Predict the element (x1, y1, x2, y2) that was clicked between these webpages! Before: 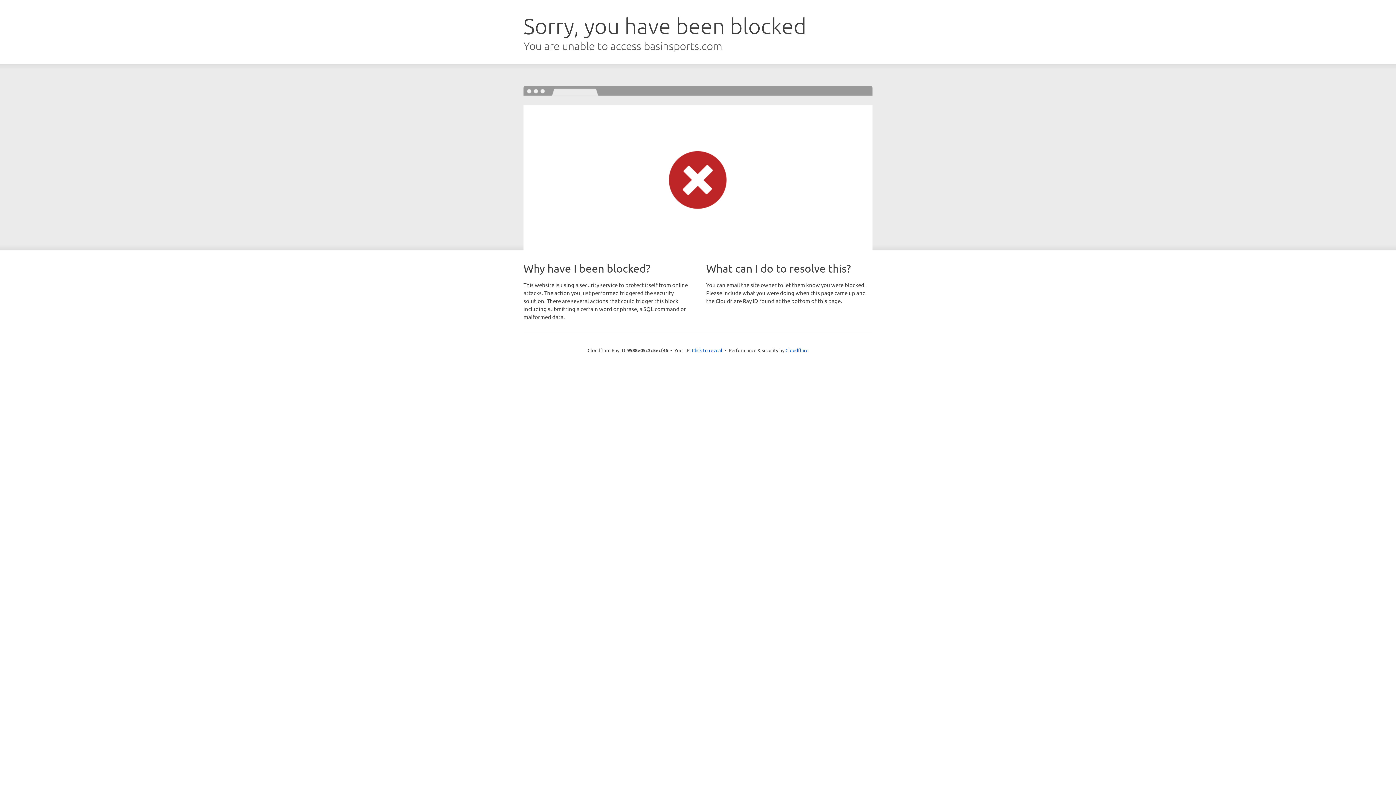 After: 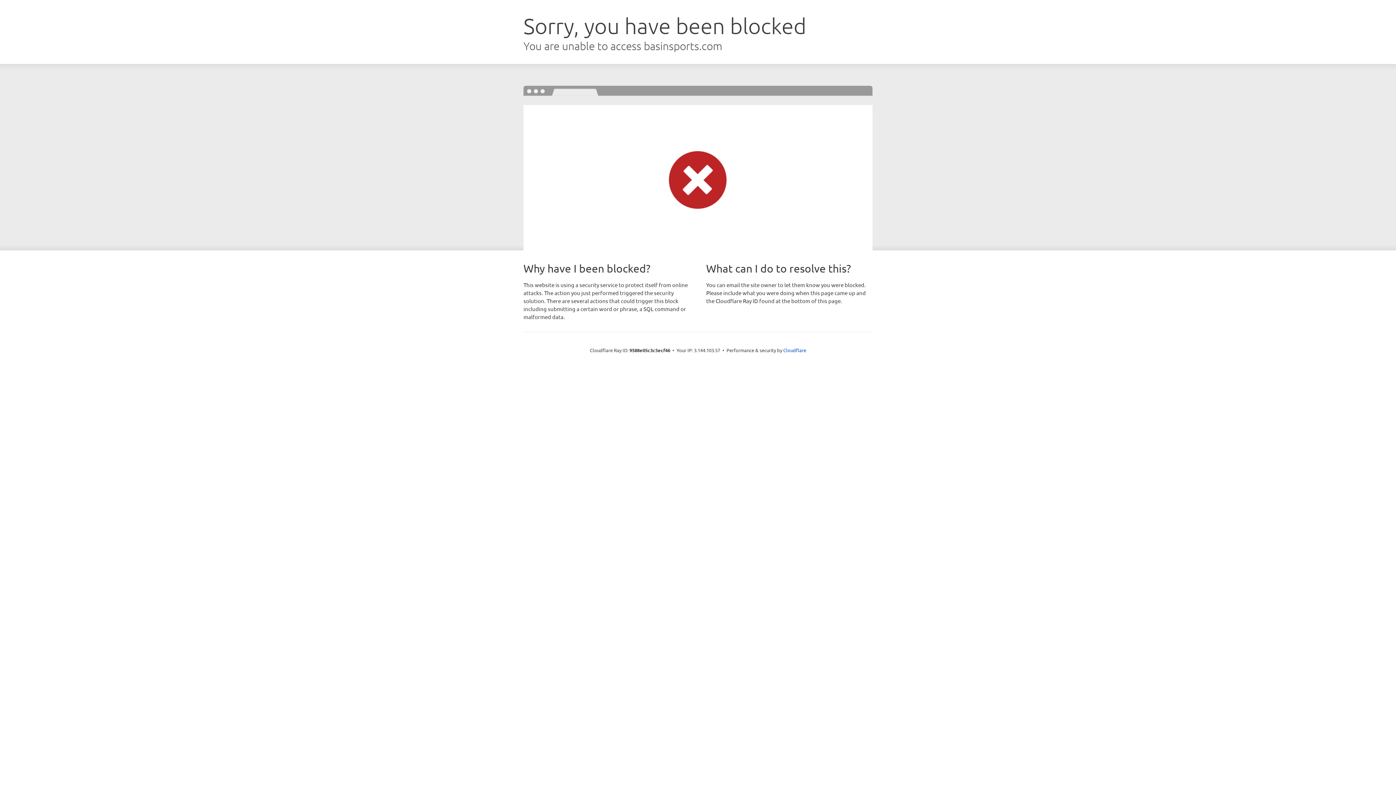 Action: label: Click to reveal bbox: (692, 346, 722, 353)